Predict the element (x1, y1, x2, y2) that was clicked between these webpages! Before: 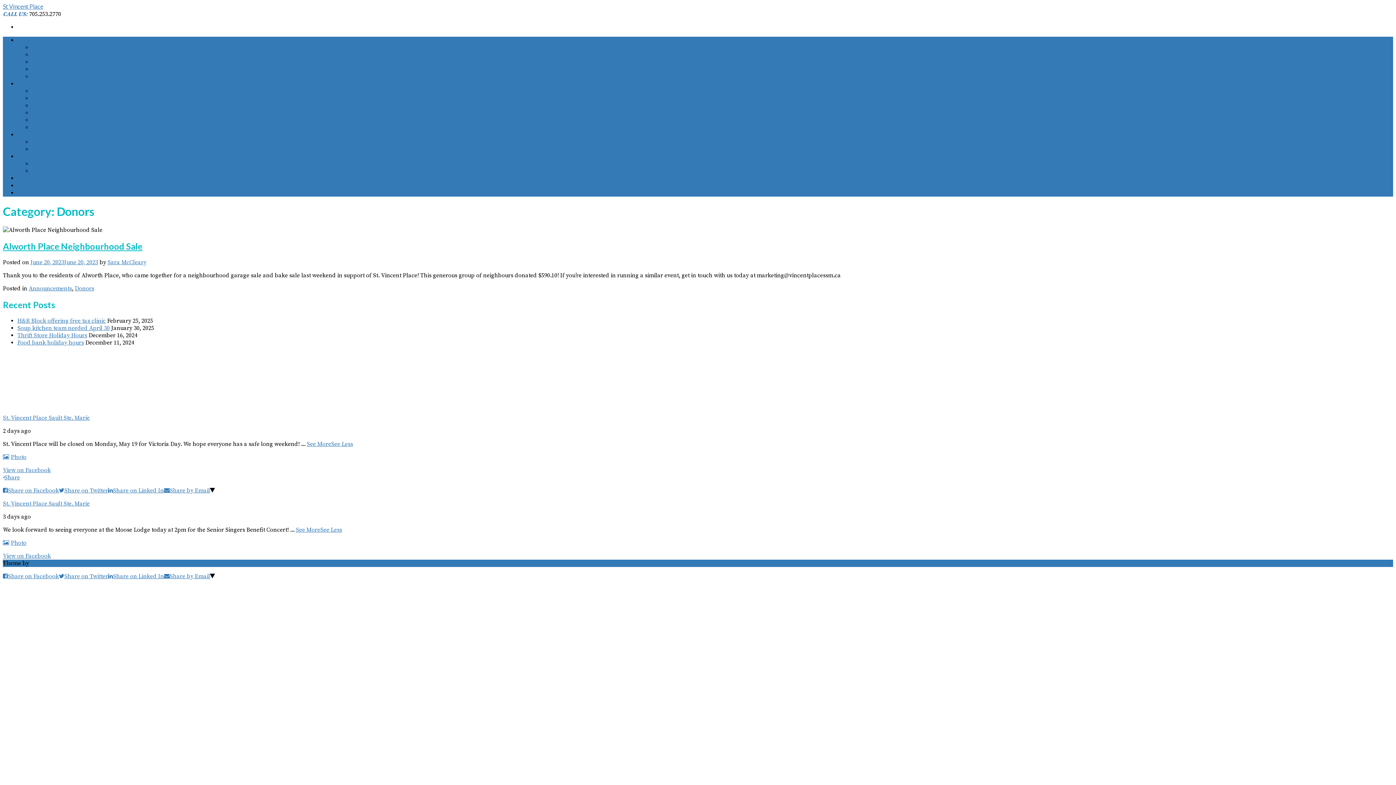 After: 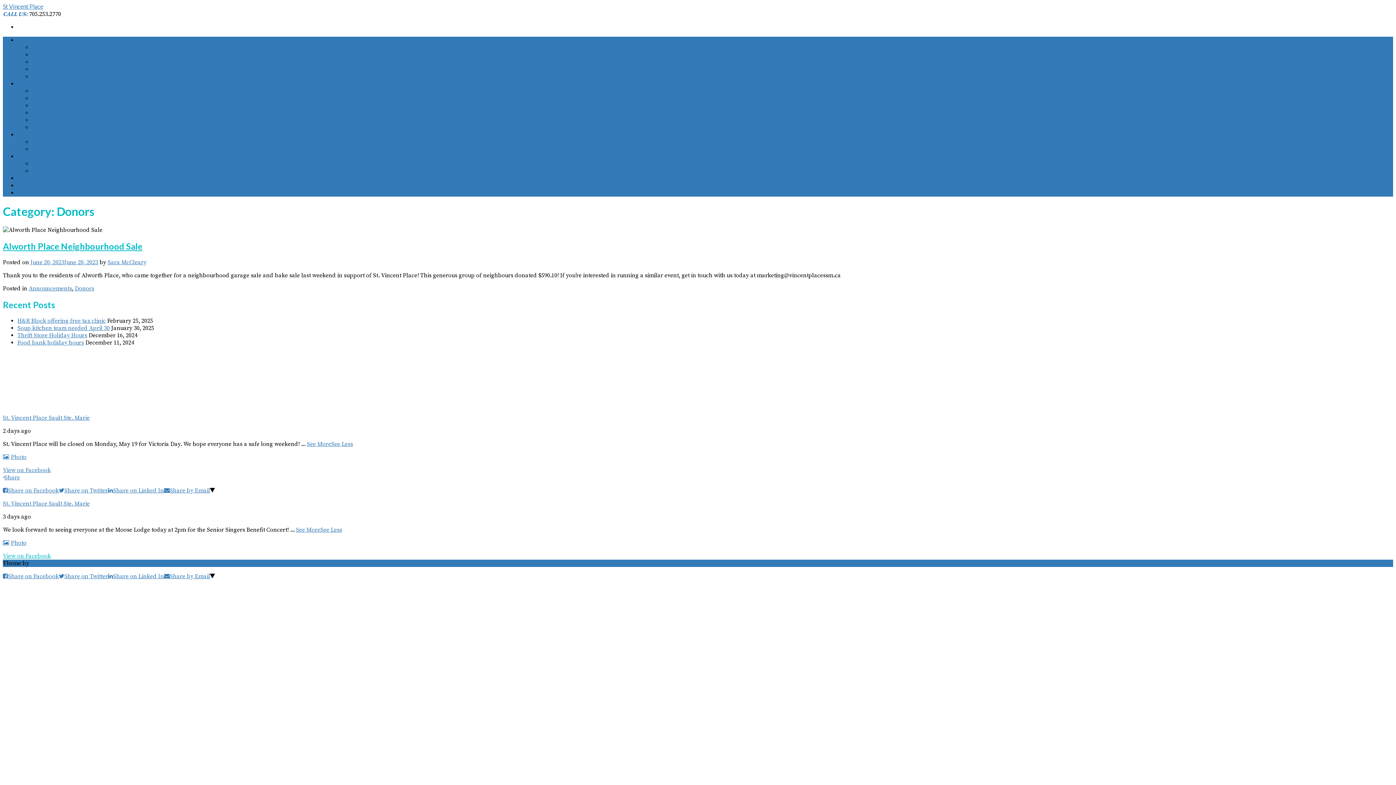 Action: bbox: (2, 552, 50, 559) label: View on Facebook